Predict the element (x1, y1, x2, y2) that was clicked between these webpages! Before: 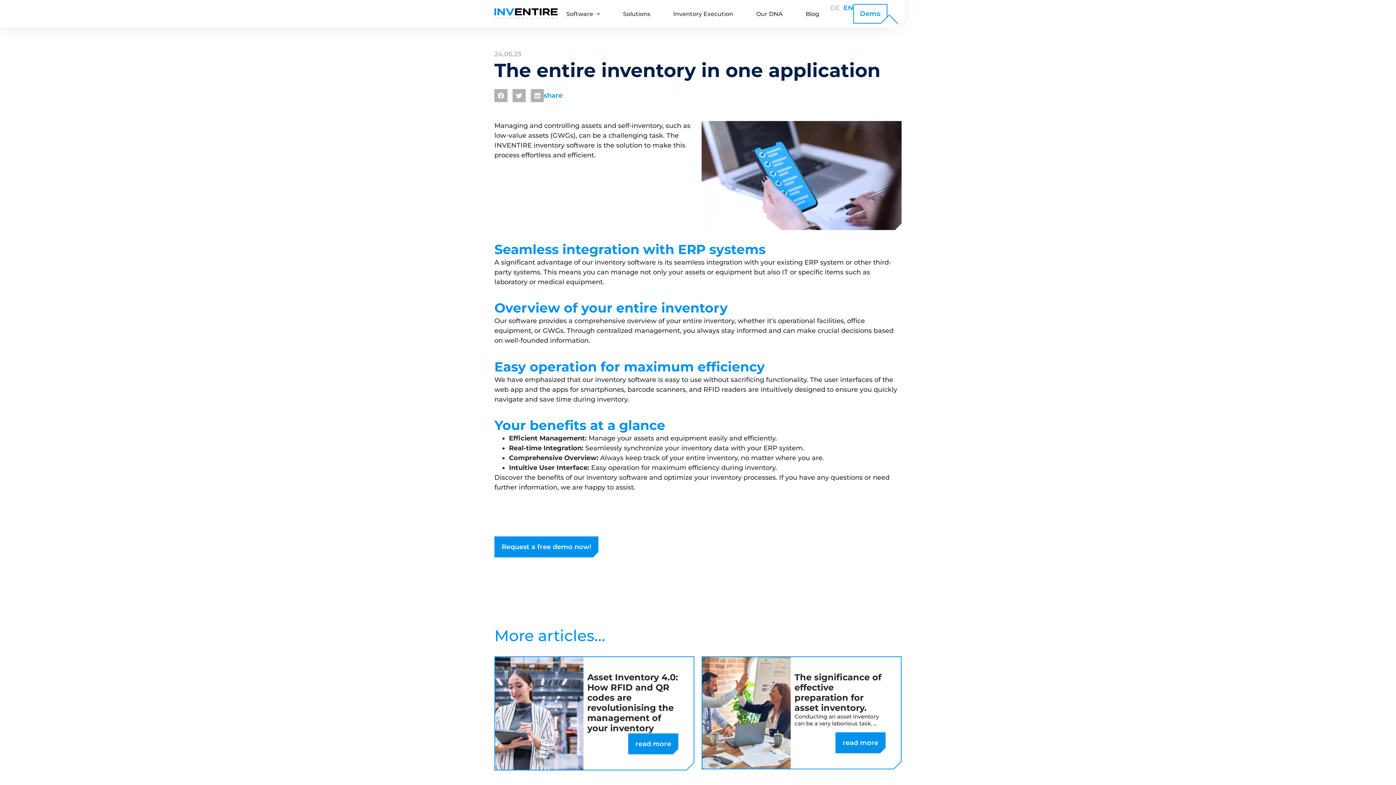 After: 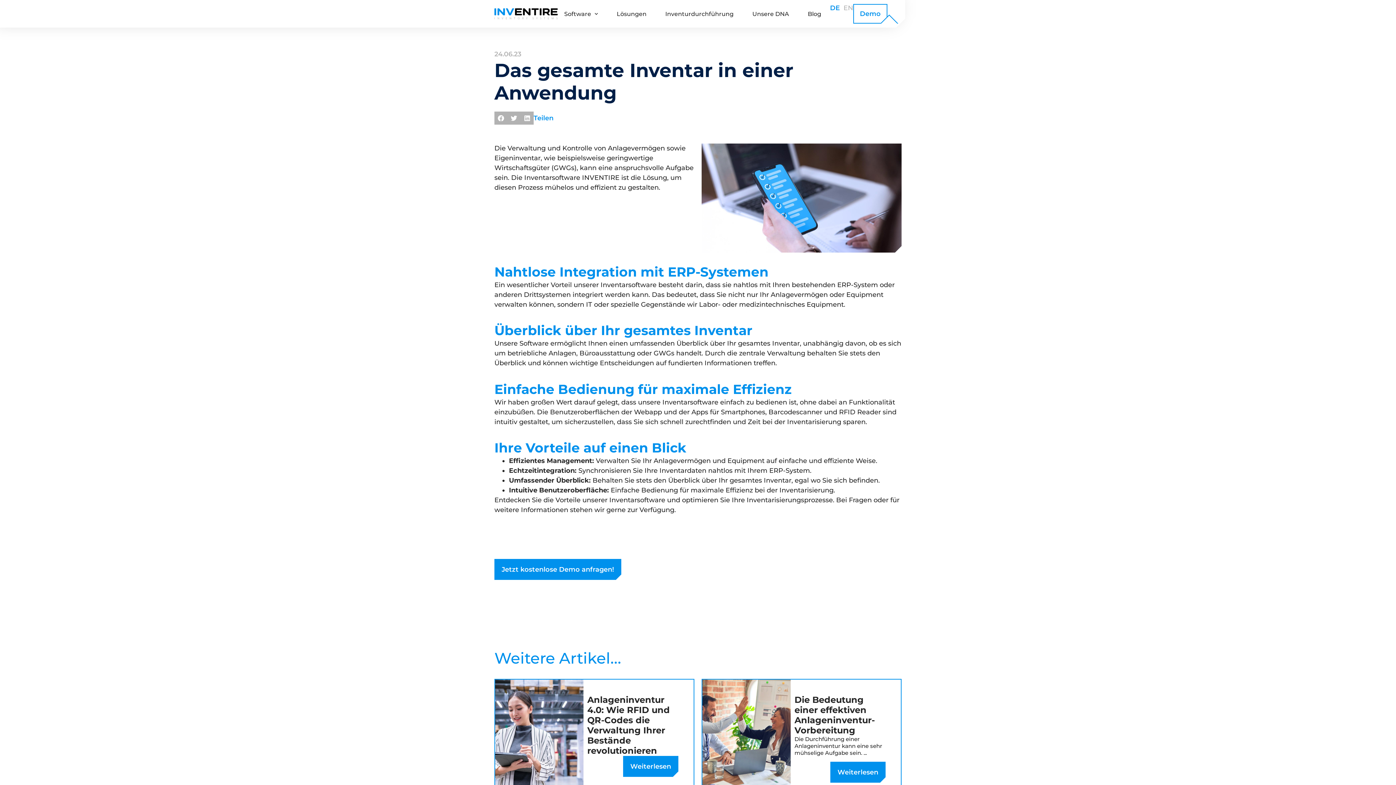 Action: label: DE bbox: (830, 4, 840, 11)